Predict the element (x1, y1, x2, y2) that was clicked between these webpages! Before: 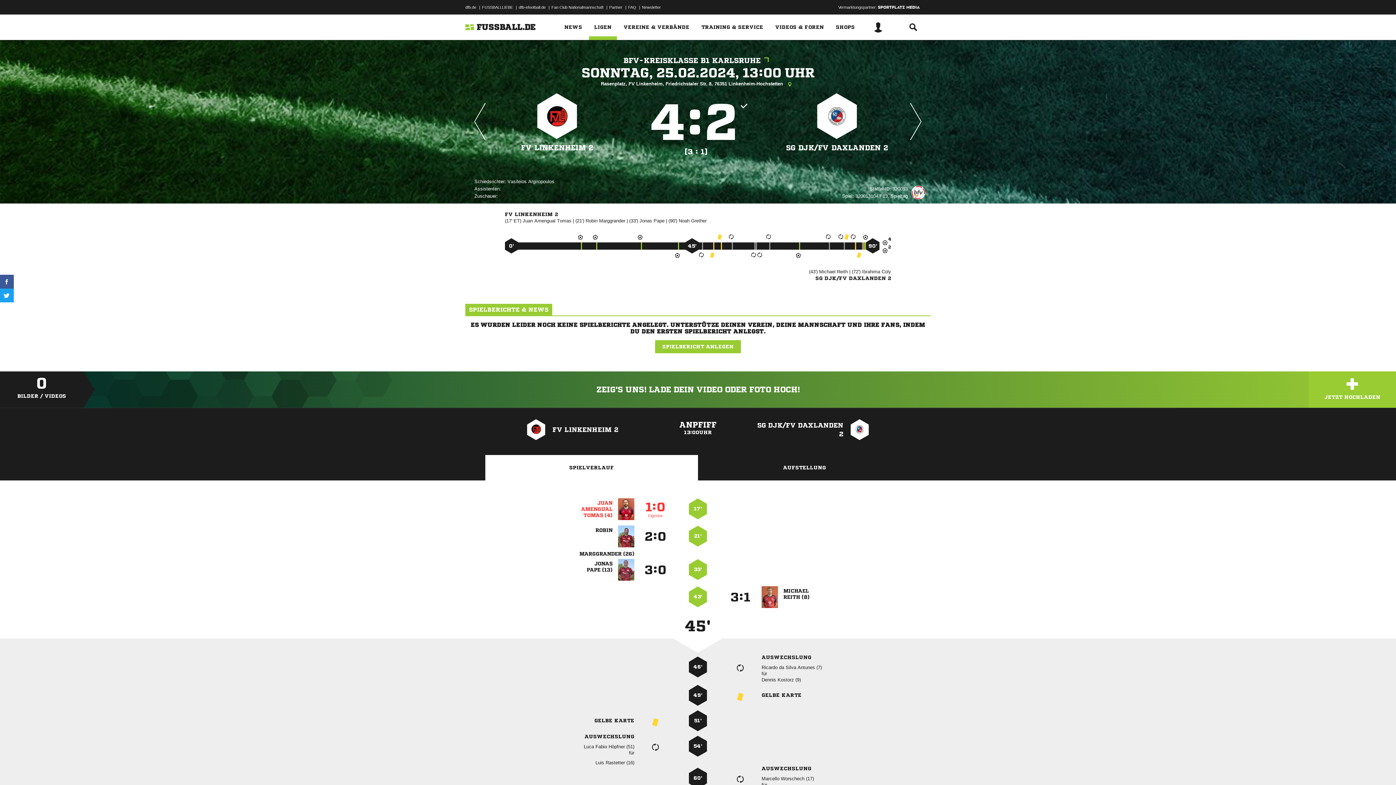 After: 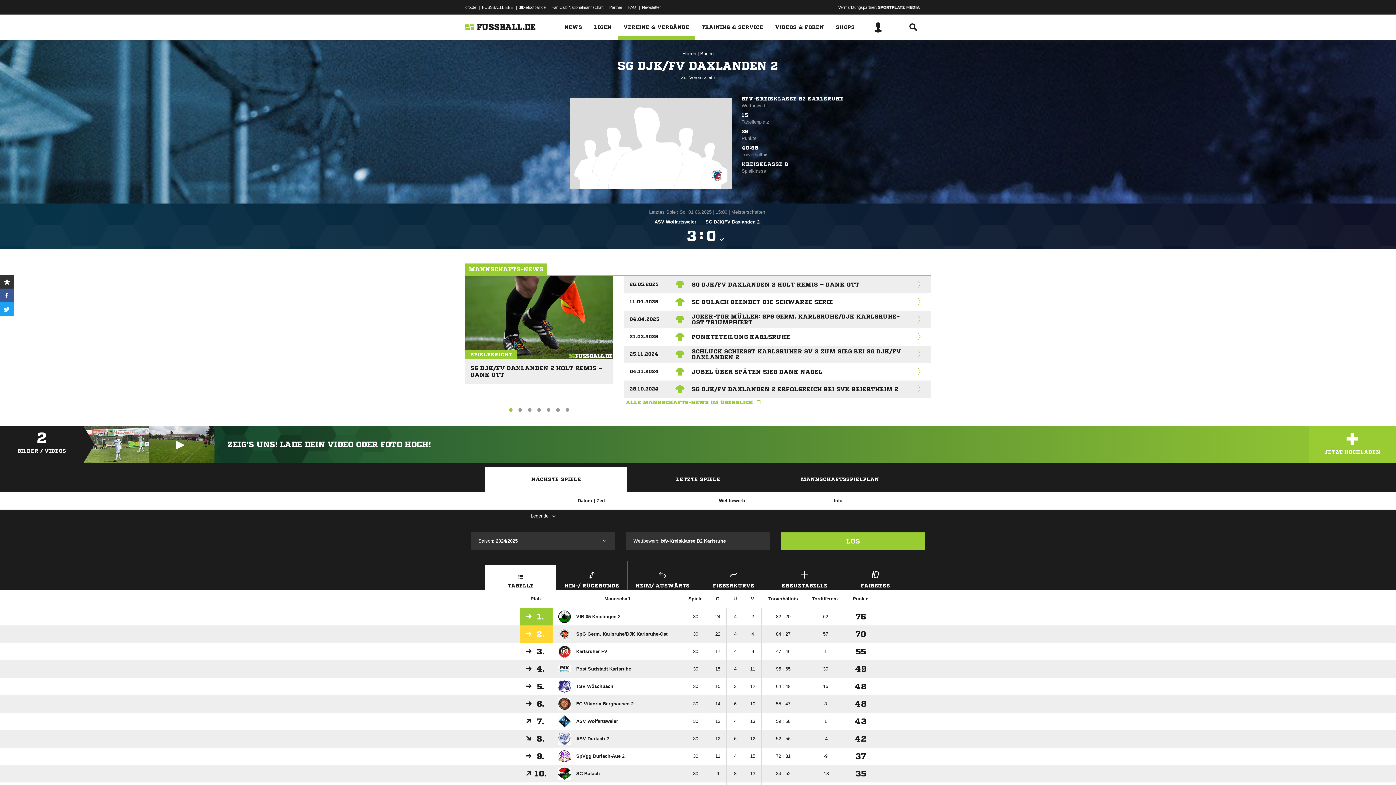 Action: bbox: (751, 417, 876, 442) label: SG DJK/FV DAXLANDEN 2	